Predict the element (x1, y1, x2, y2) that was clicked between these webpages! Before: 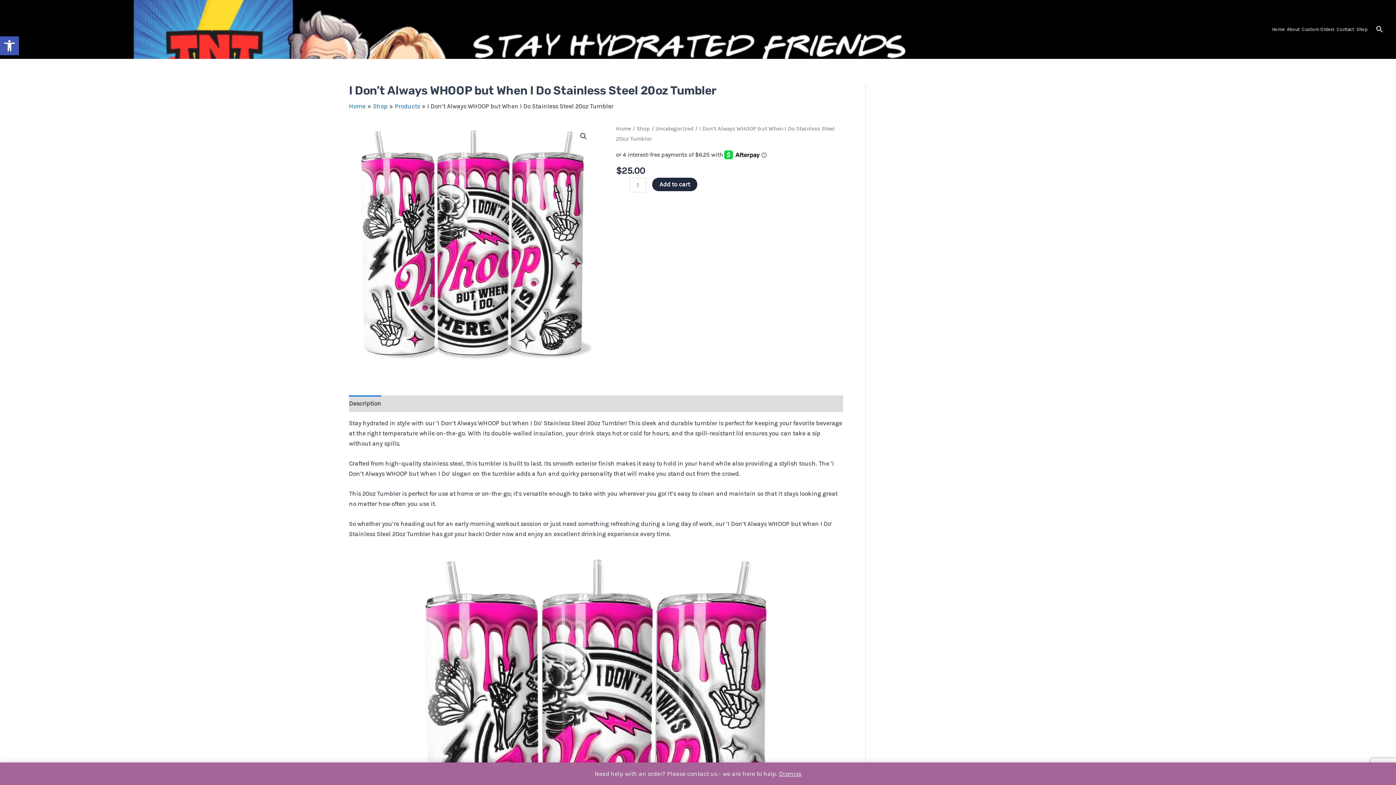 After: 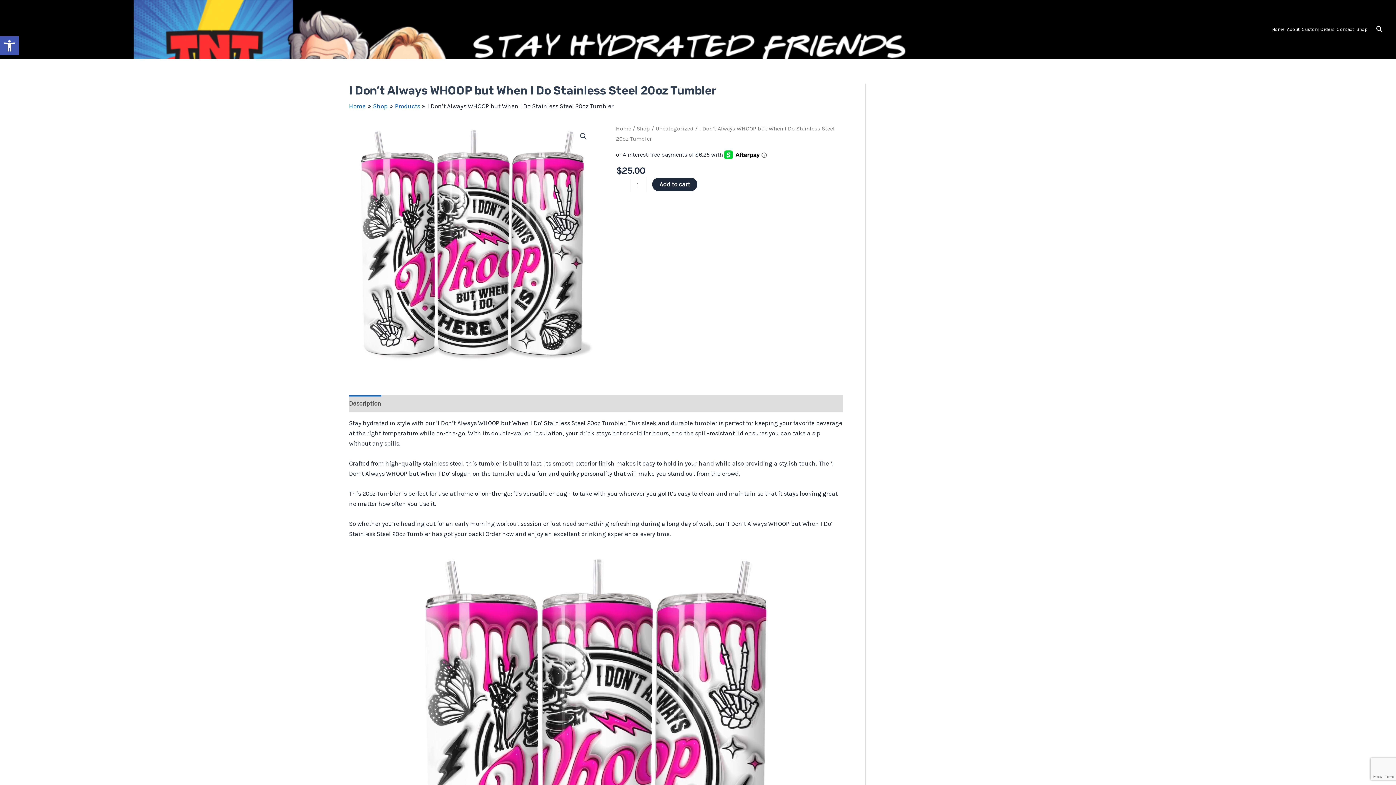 Action: bbox: (779, 770, 801, 777) label: Dismiss